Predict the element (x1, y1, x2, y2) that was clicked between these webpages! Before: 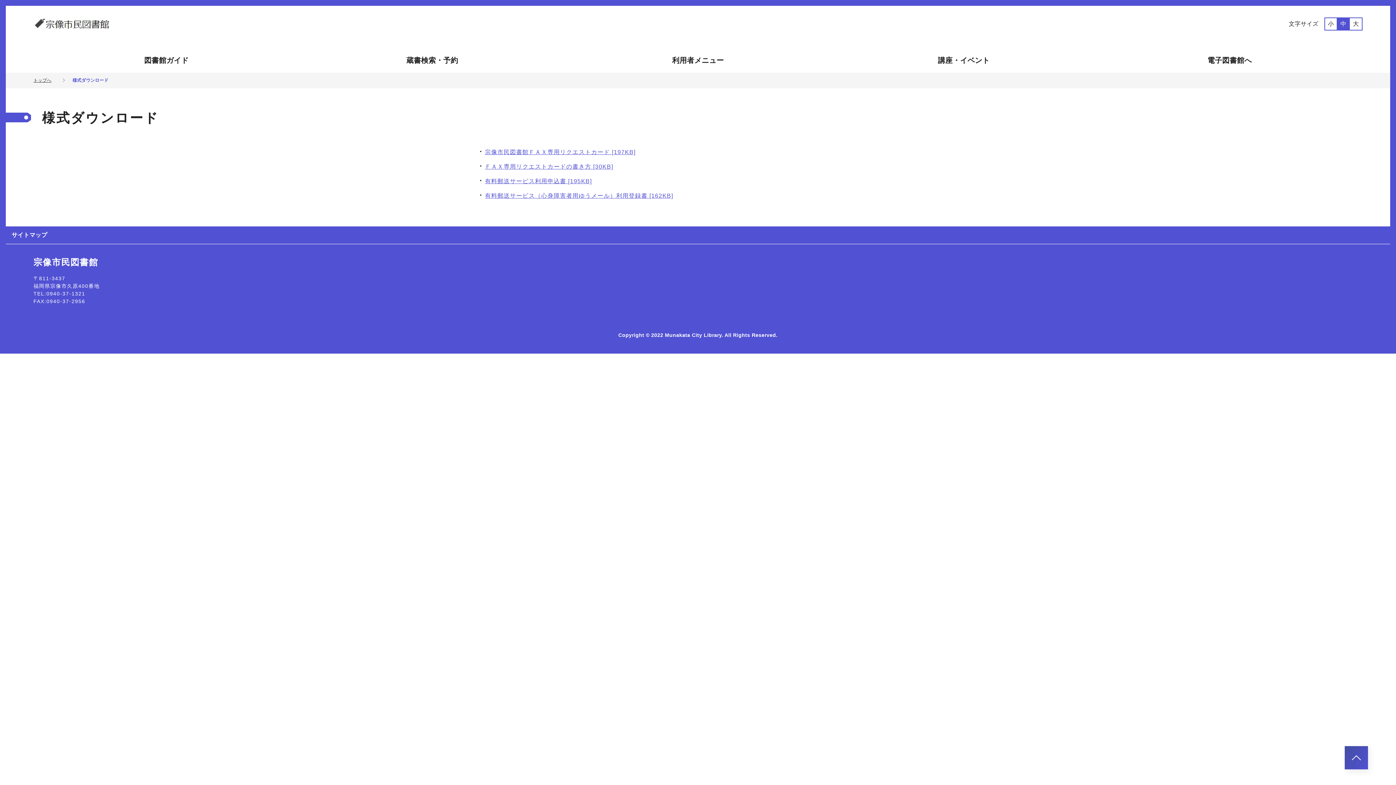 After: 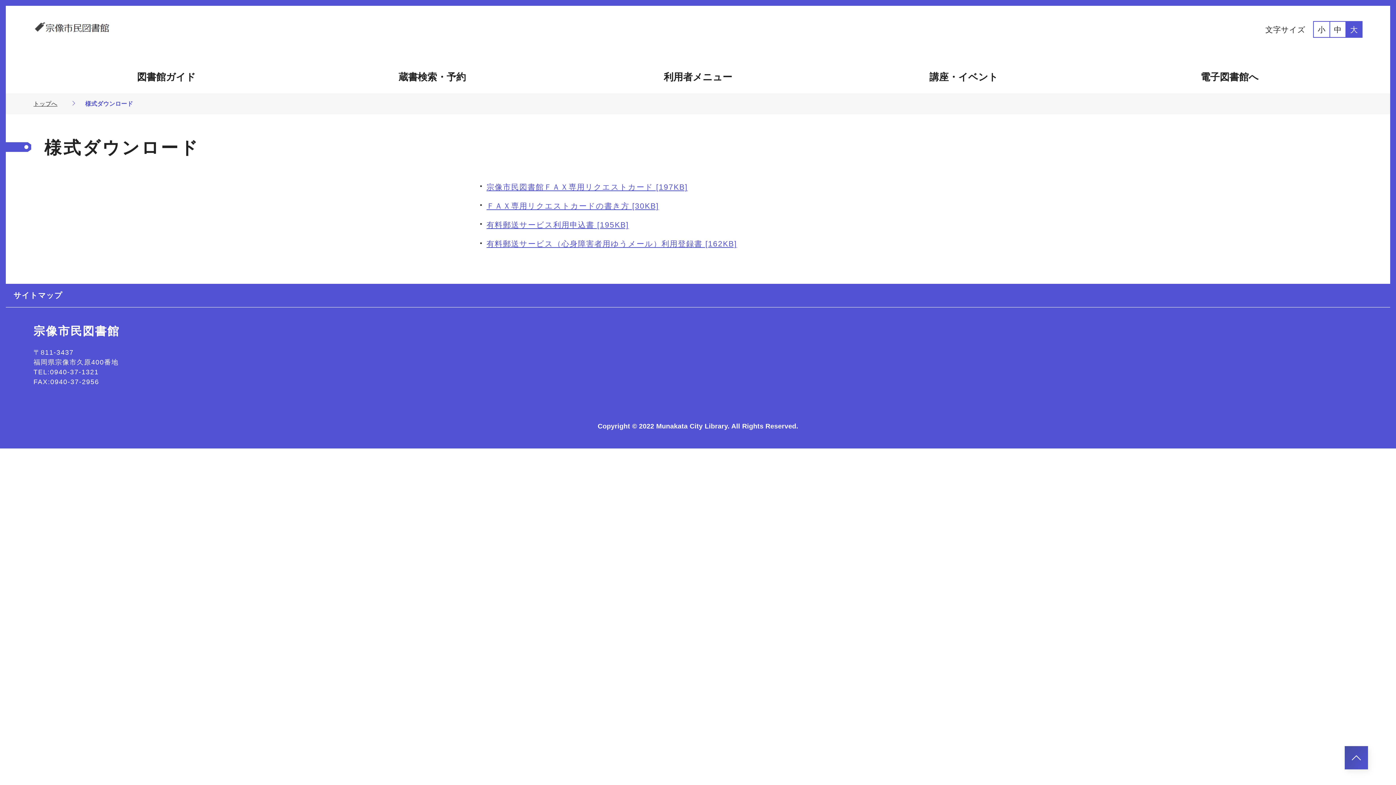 Action: bbox: (1350, 18, 1362, 29) label: 大